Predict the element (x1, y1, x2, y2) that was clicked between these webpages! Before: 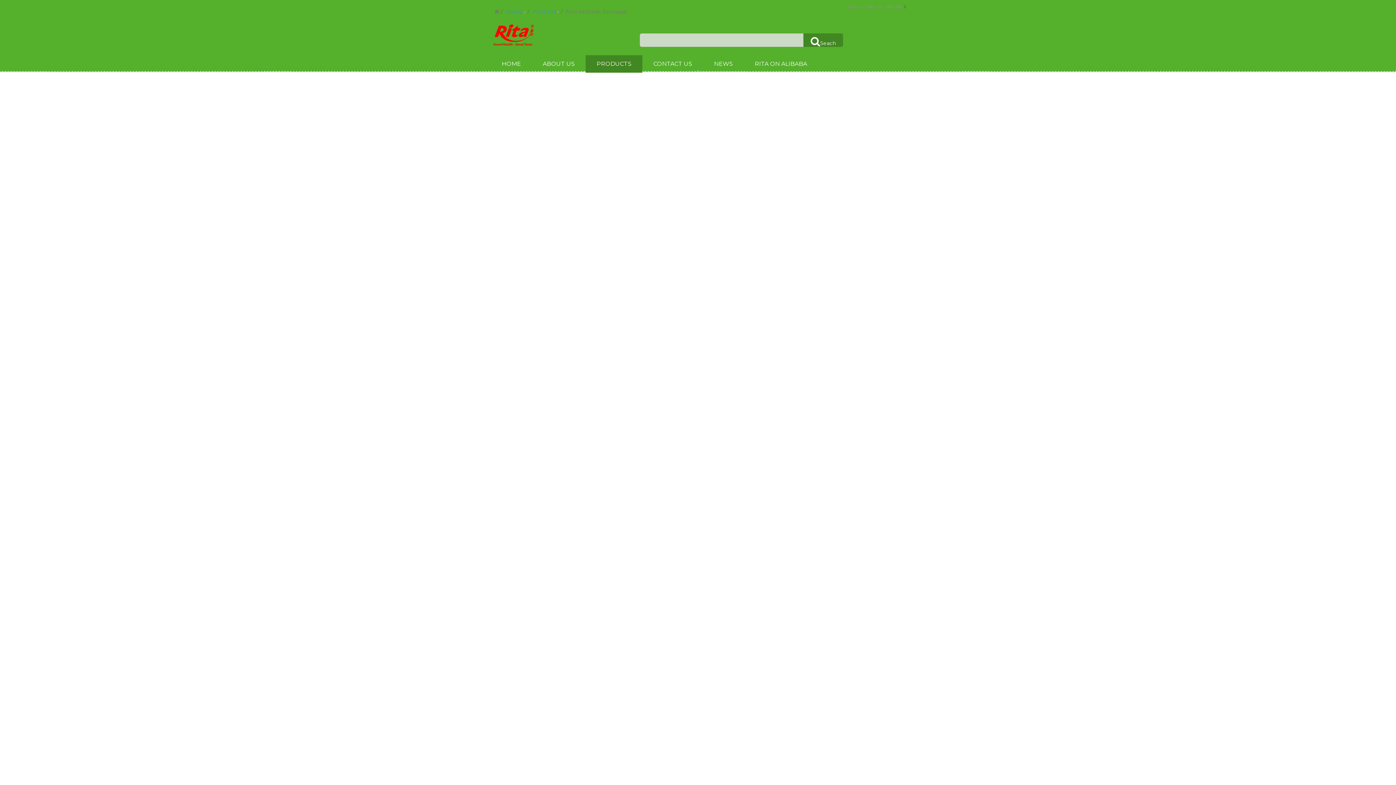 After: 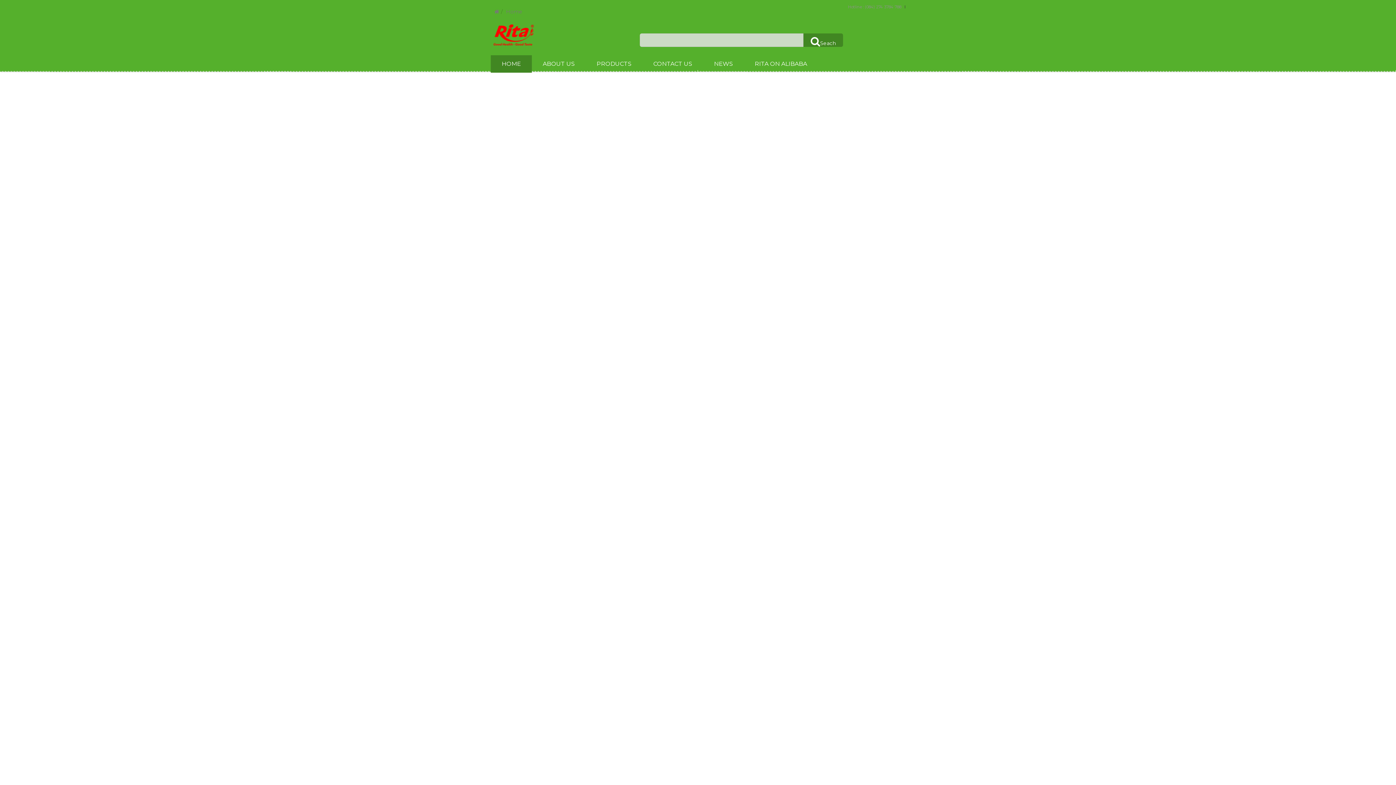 Action: bbox: (506, 8, 524, 14) label: Home